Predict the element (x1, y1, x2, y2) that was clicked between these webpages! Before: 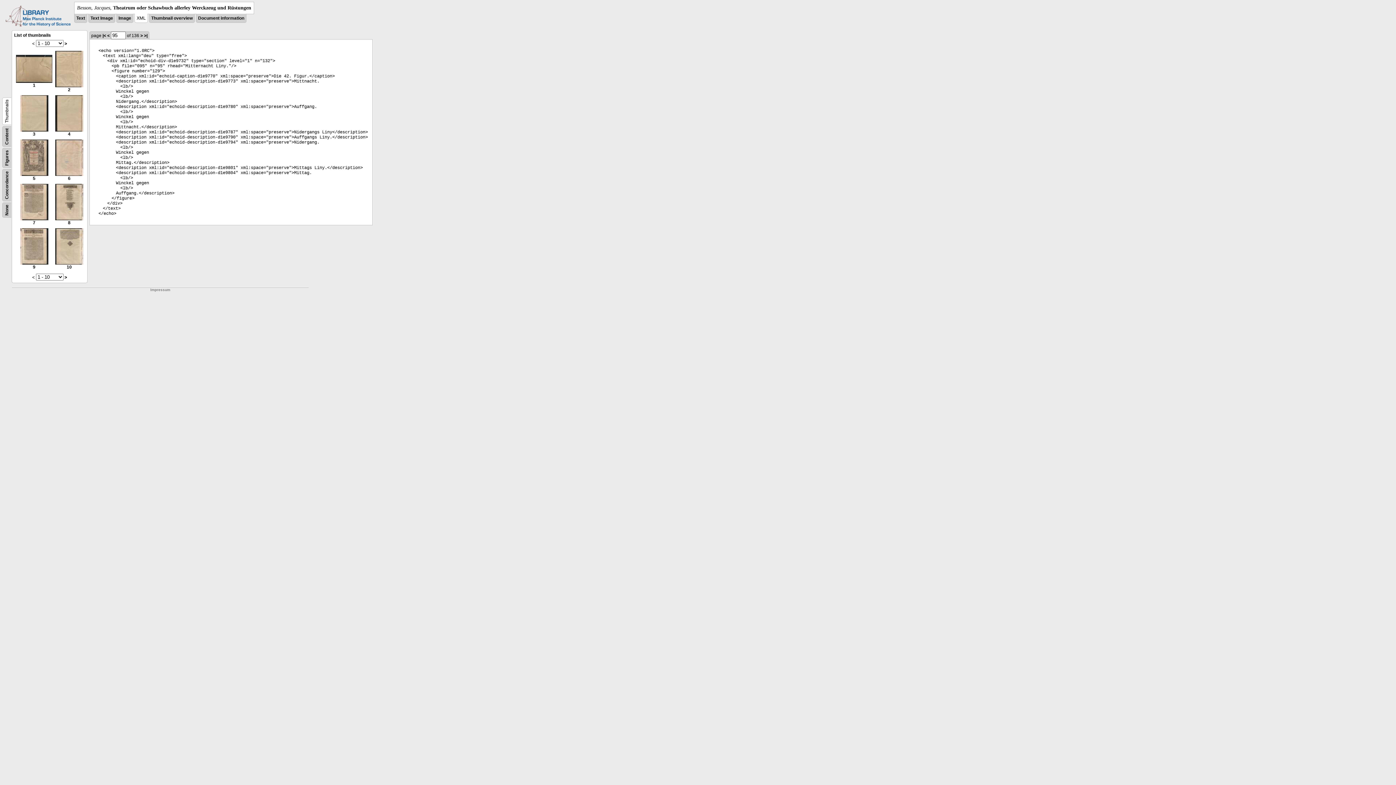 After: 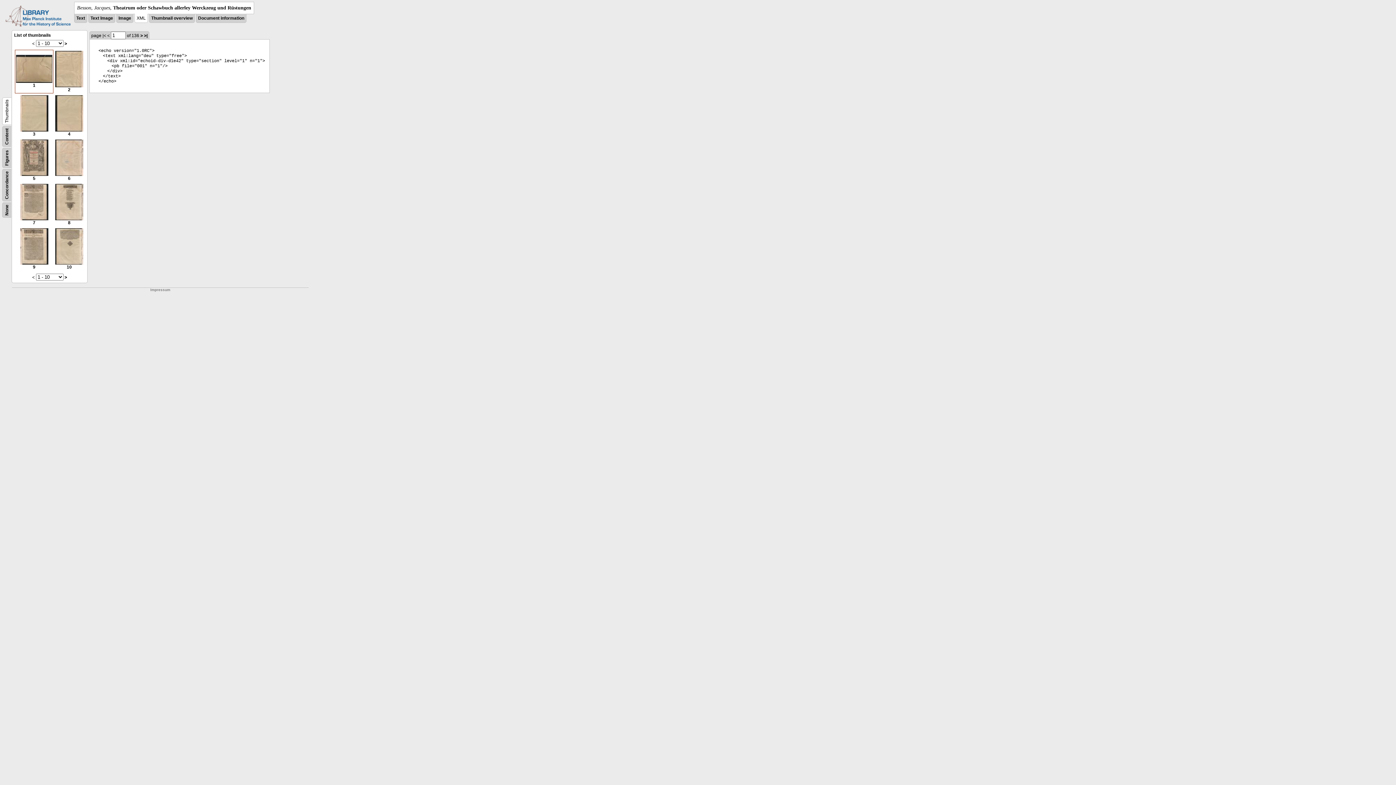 Action: bbox: (16, 78, 52, 88) label: 
1